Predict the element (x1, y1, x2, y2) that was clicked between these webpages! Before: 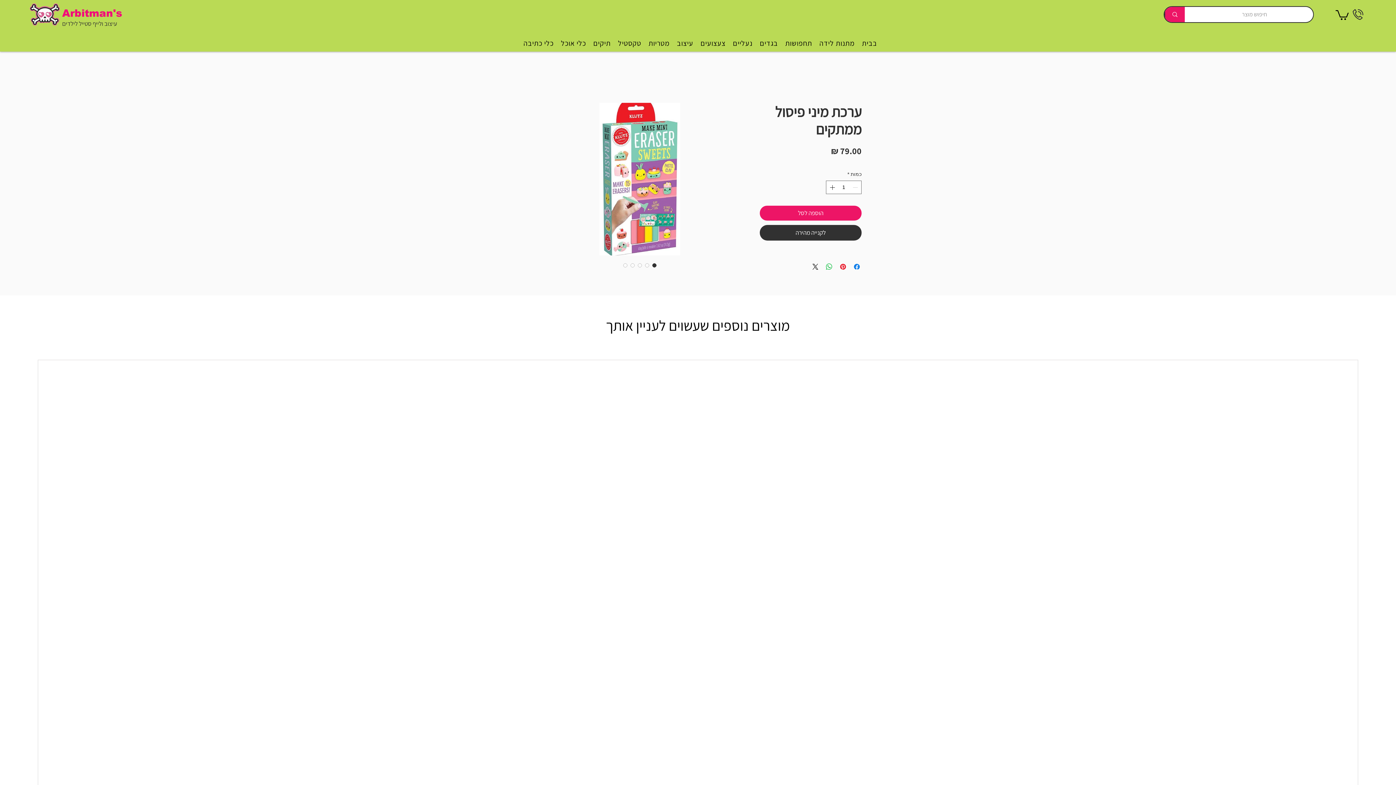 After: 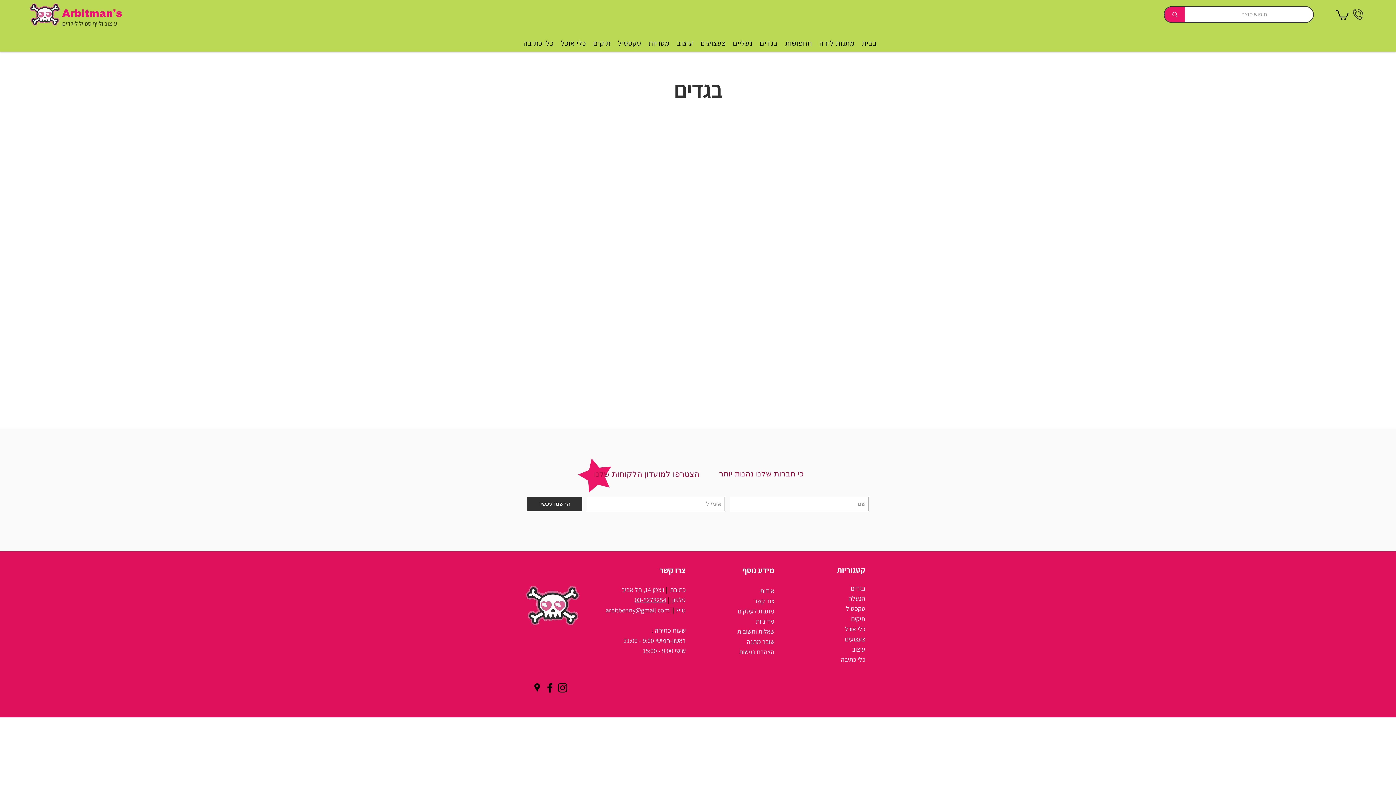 Action: bbox: (756, 34, 781, 51) label: בגדים